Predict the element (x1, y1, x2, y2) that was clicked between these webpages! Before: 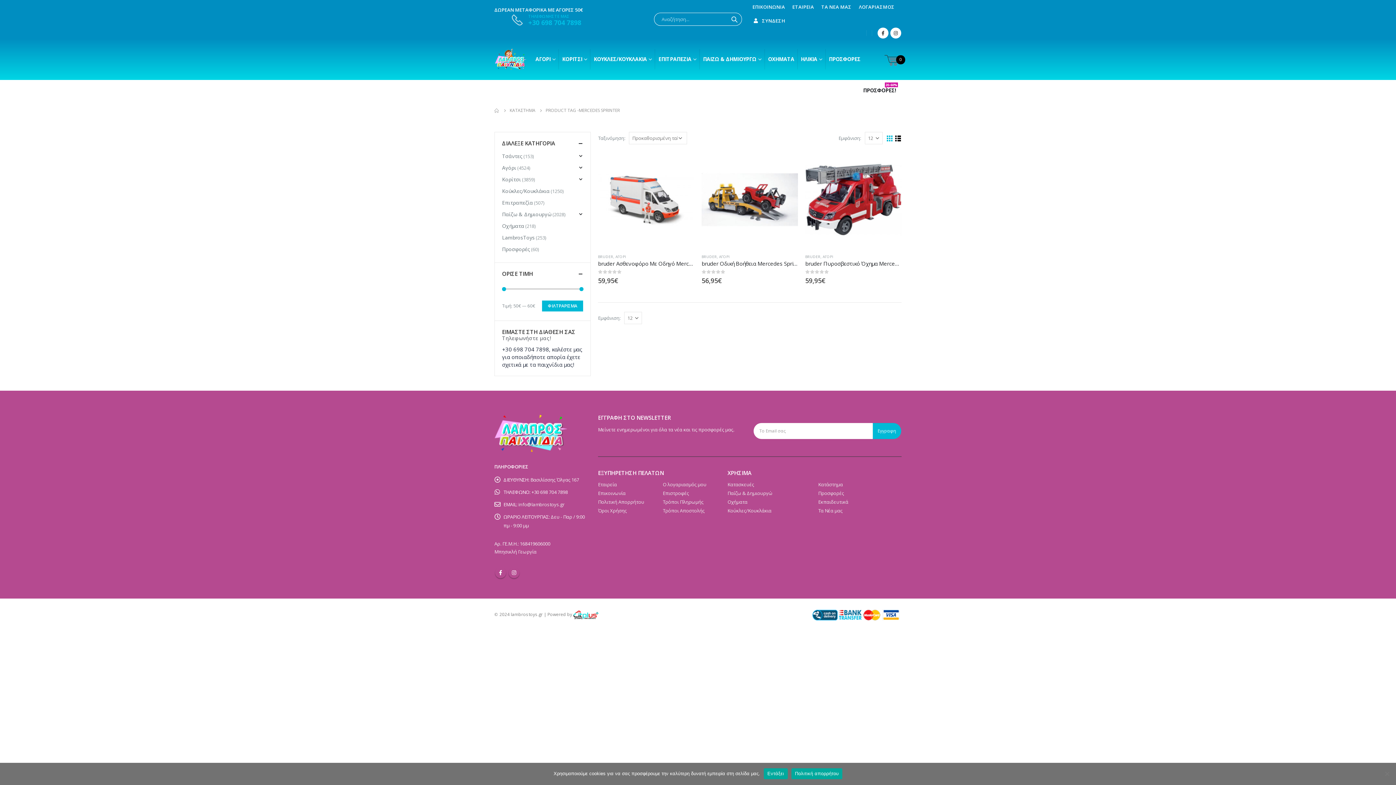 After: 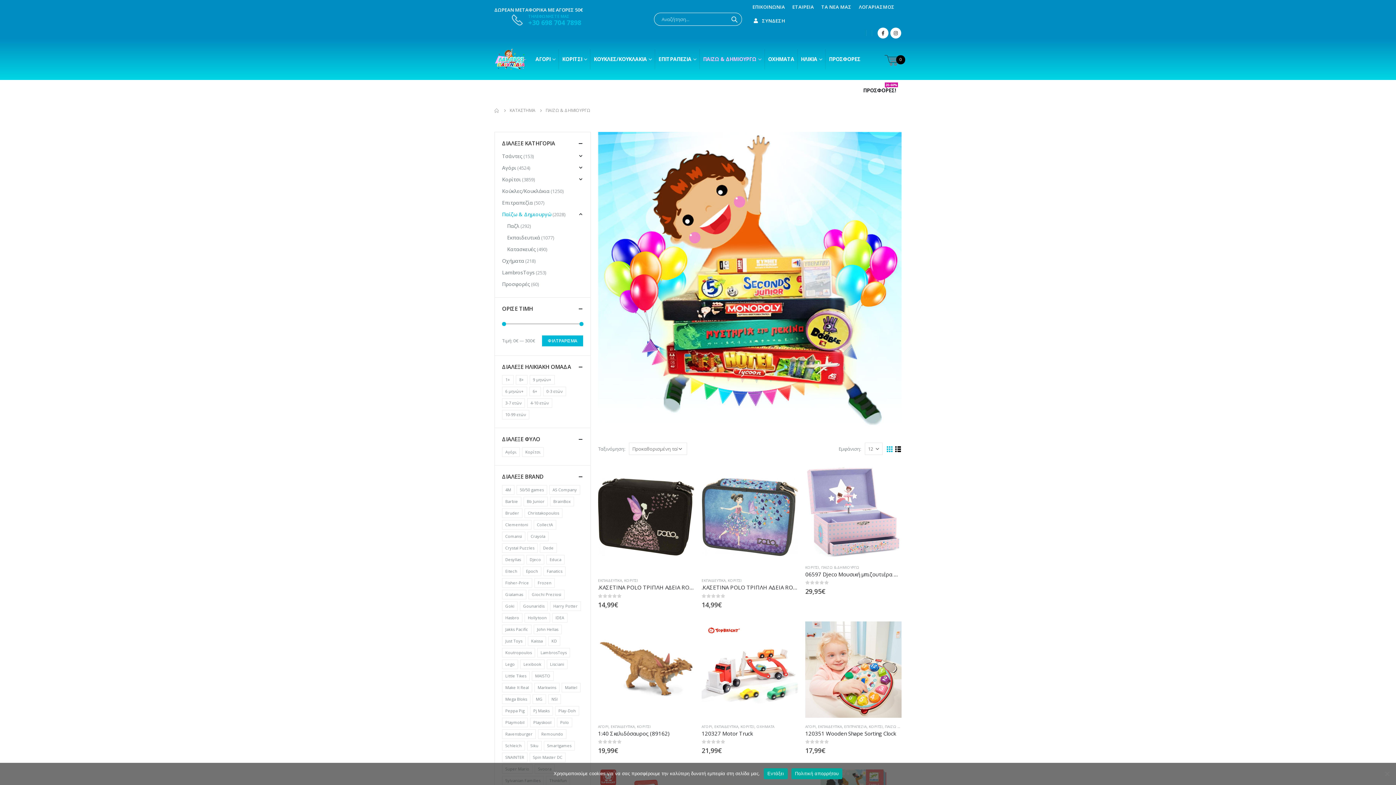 Action: label: Παίζω & Δημιουργώ bbox: (502, 208, 551, 220)